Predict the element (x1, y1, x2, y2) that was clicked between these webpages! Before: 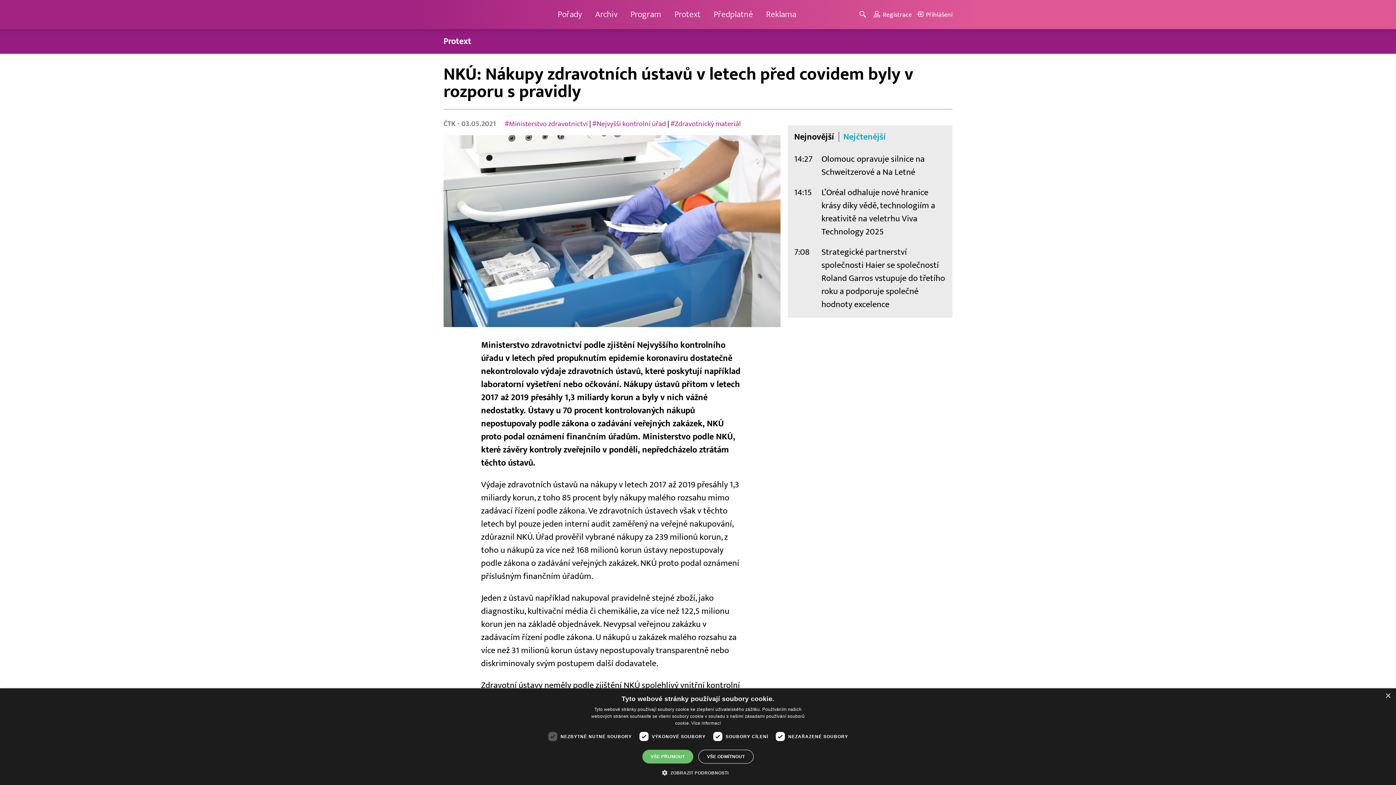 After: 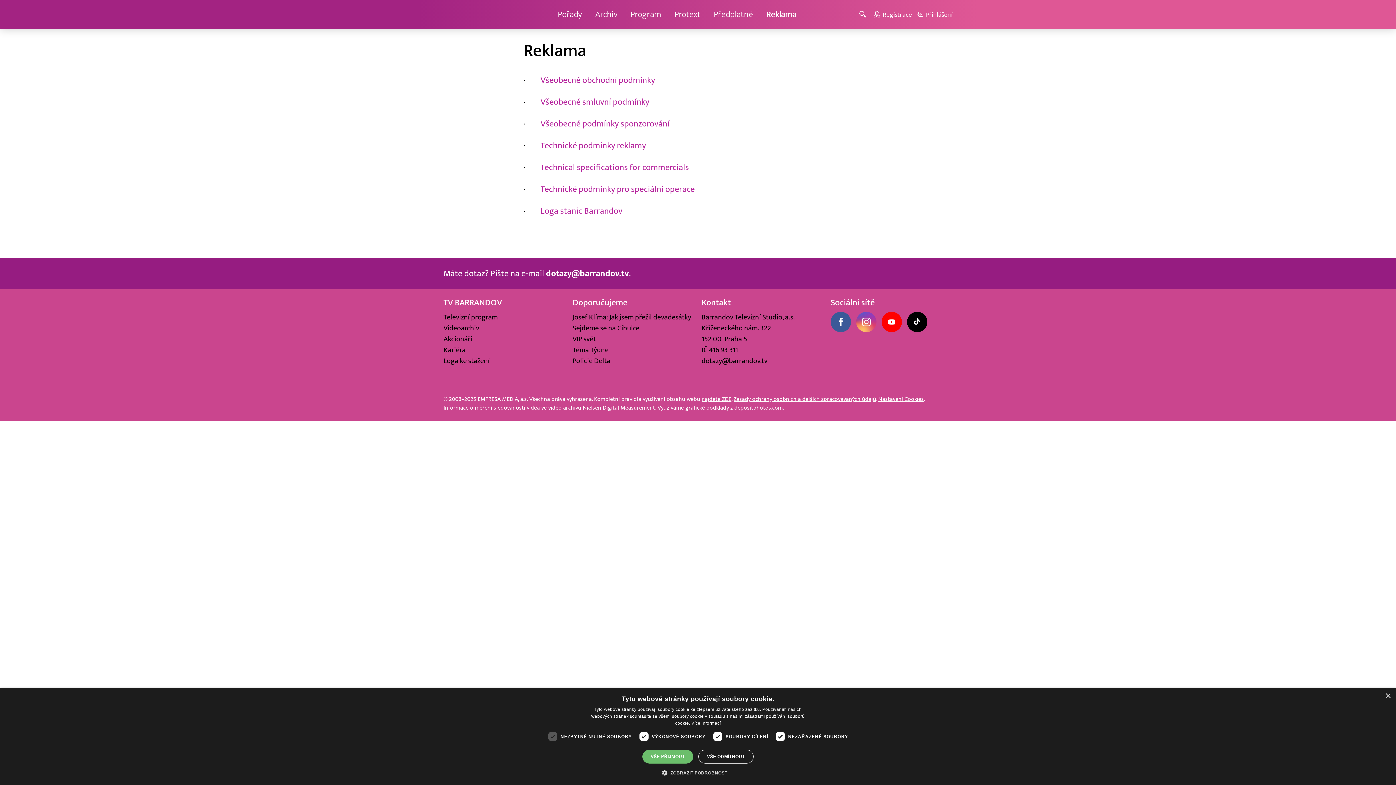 Action: bbox: (766, 9, 796, 20) label: Reklama